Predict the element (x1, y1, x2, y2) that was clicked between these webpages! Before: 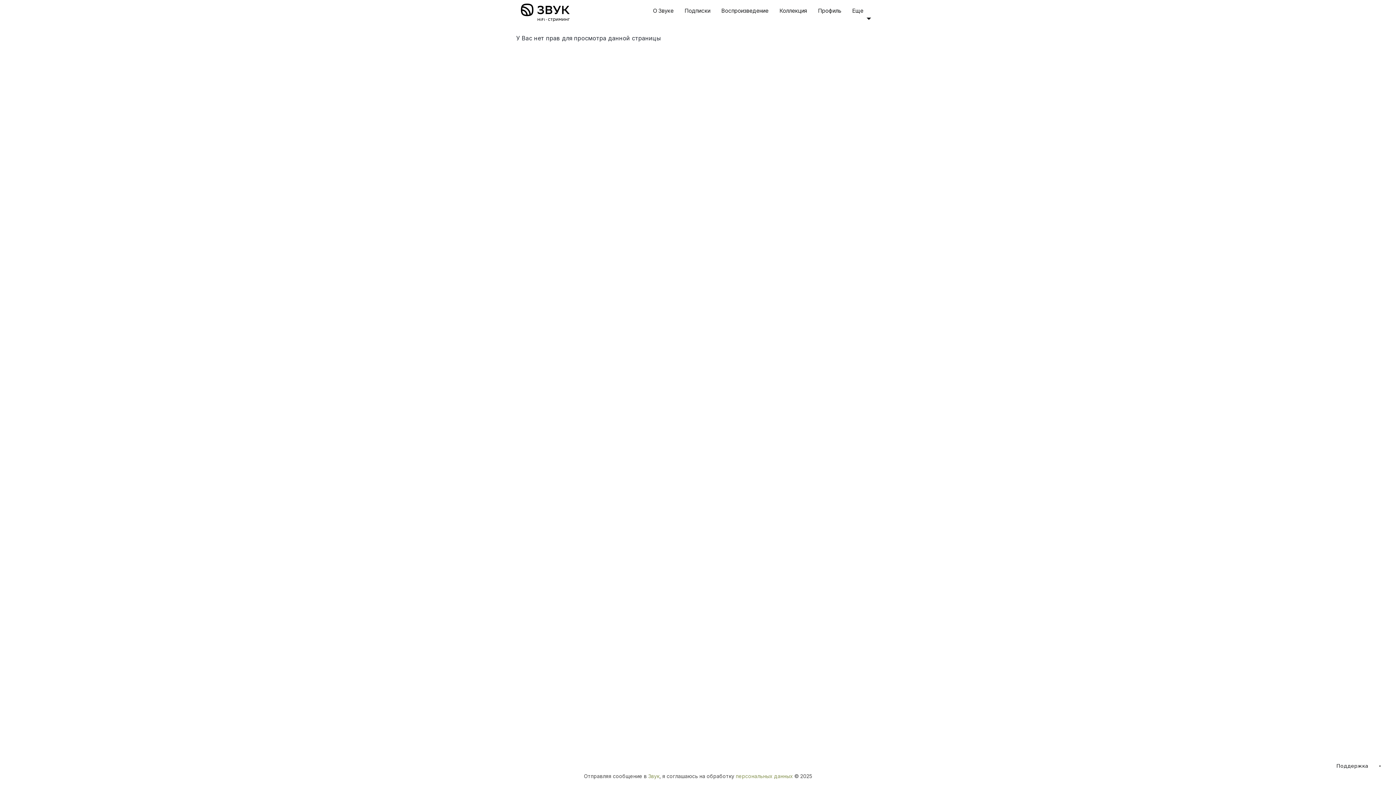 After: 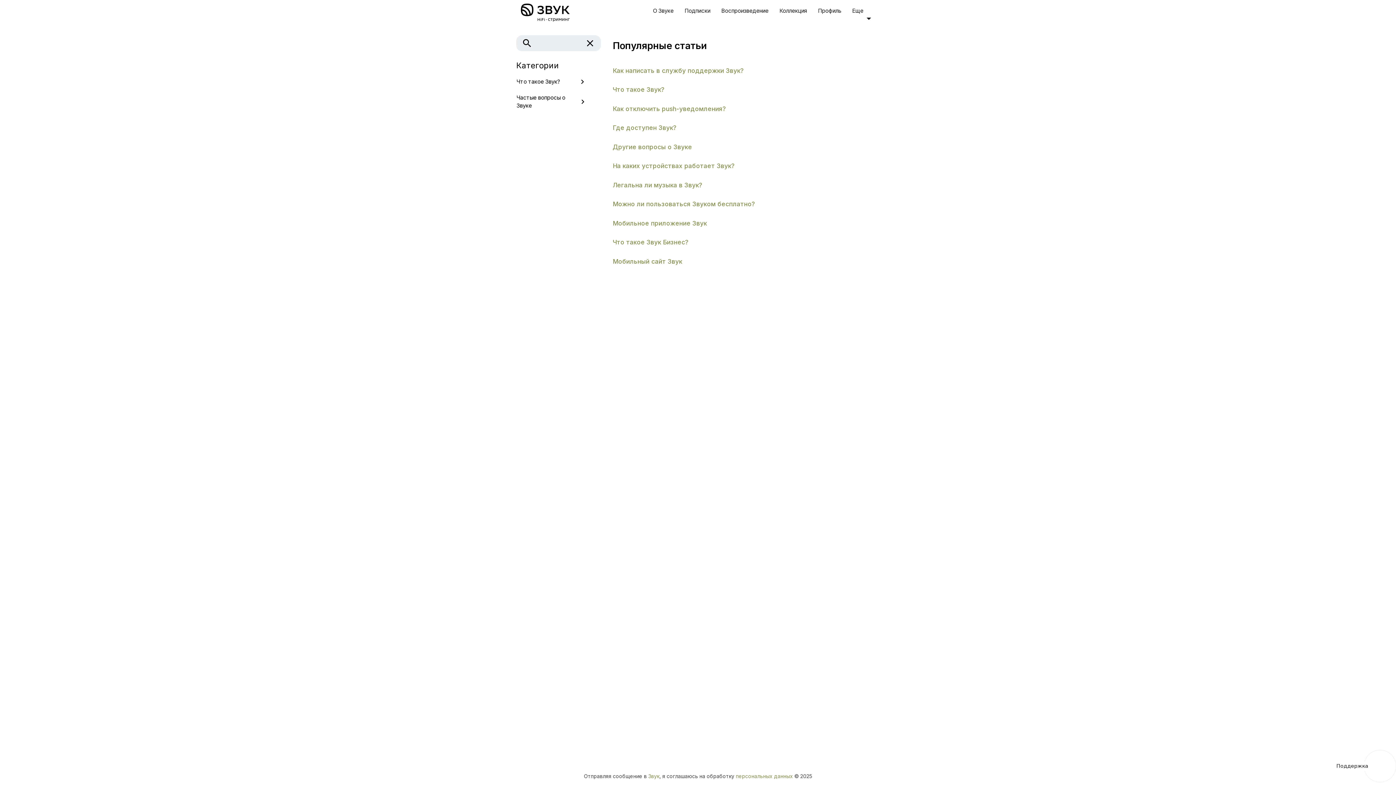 Action: label: О Звуке bbox: (647, 6, 679, 14)